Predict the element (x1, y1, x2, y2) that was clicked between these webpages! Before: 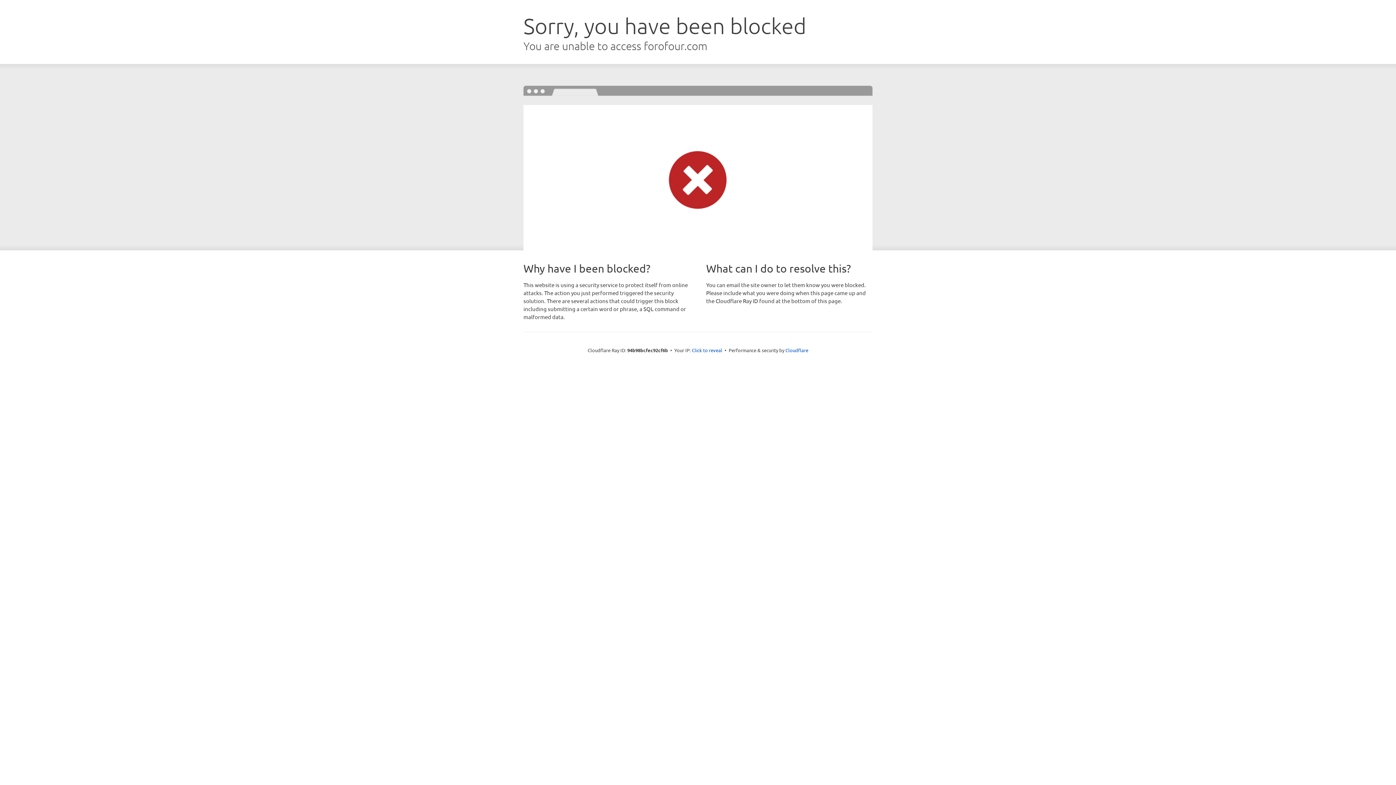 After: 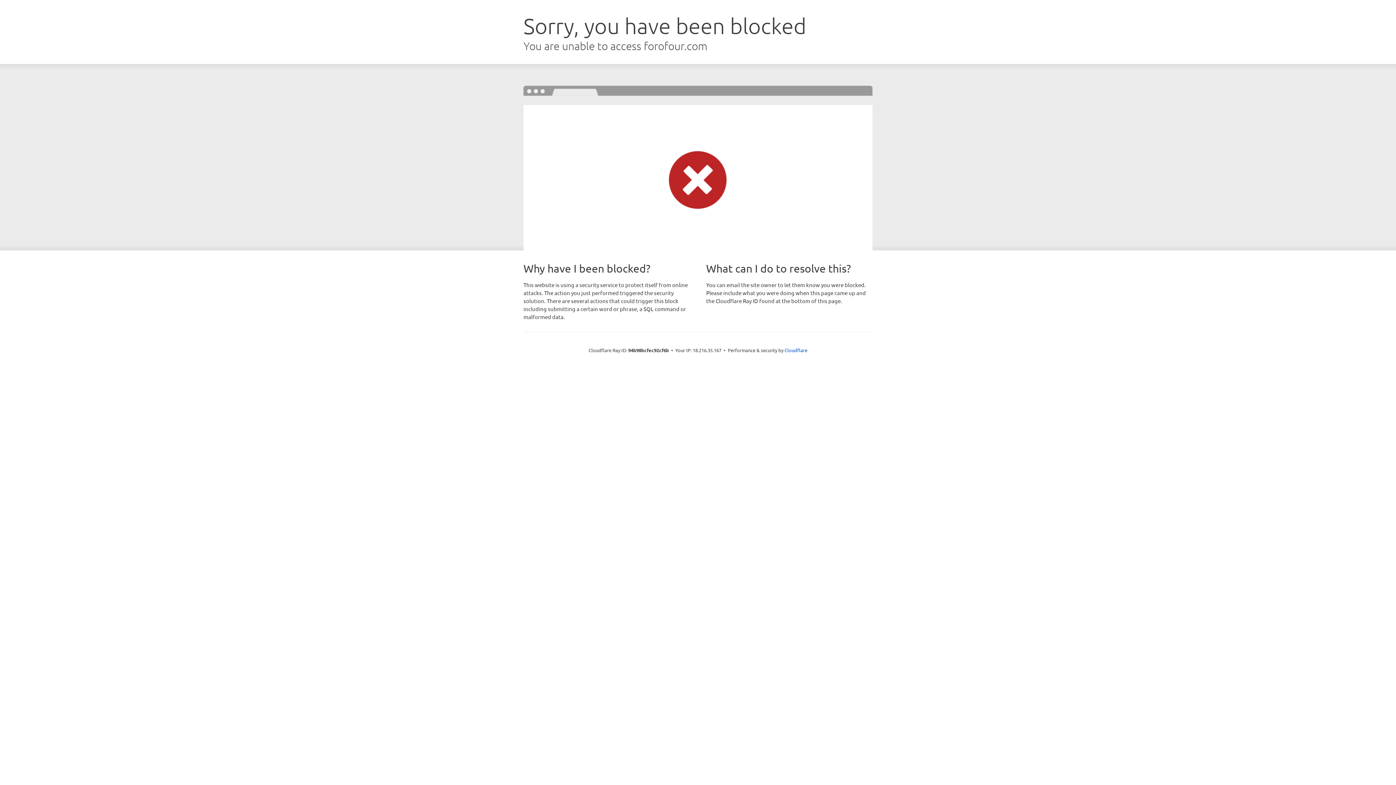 Action: label: Click to reveal bbox: (692, 346, 722, 353)